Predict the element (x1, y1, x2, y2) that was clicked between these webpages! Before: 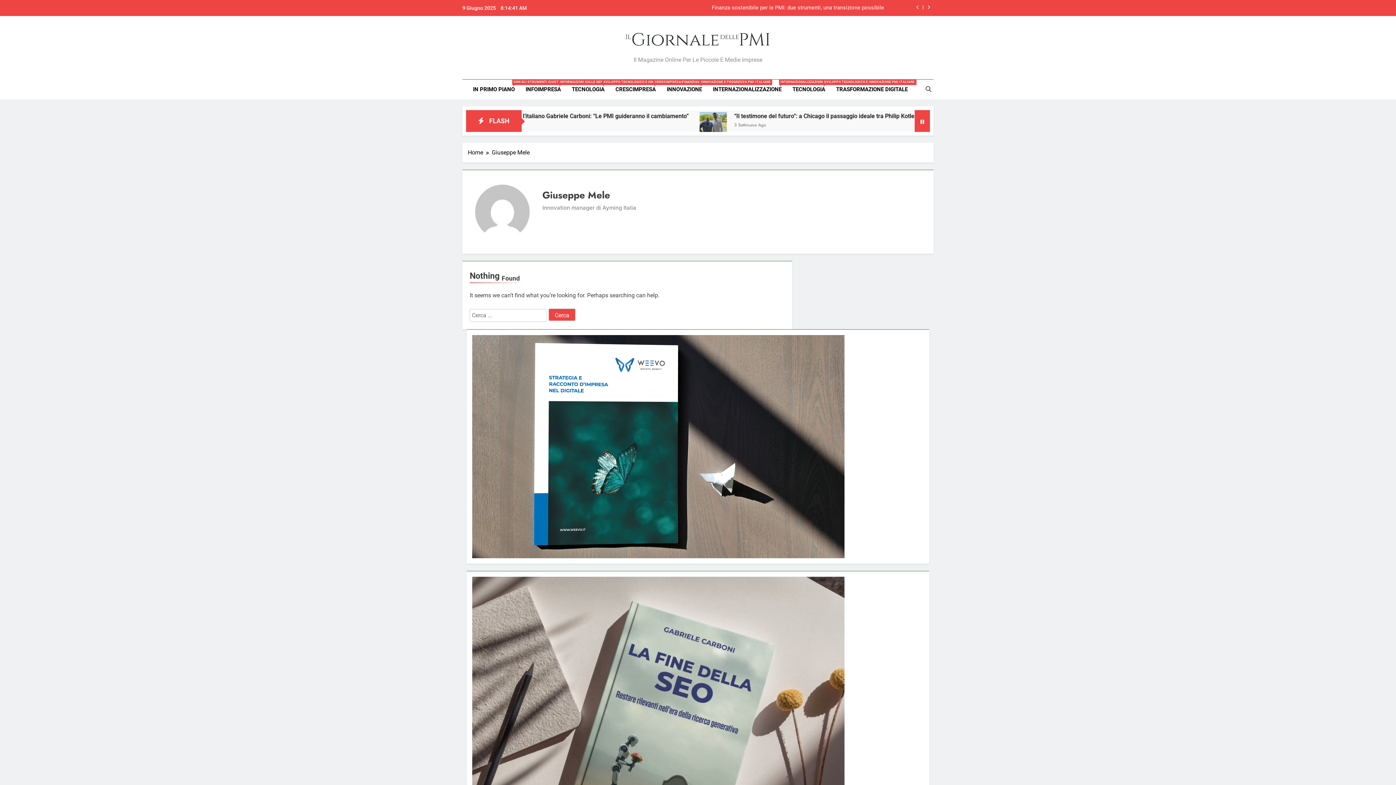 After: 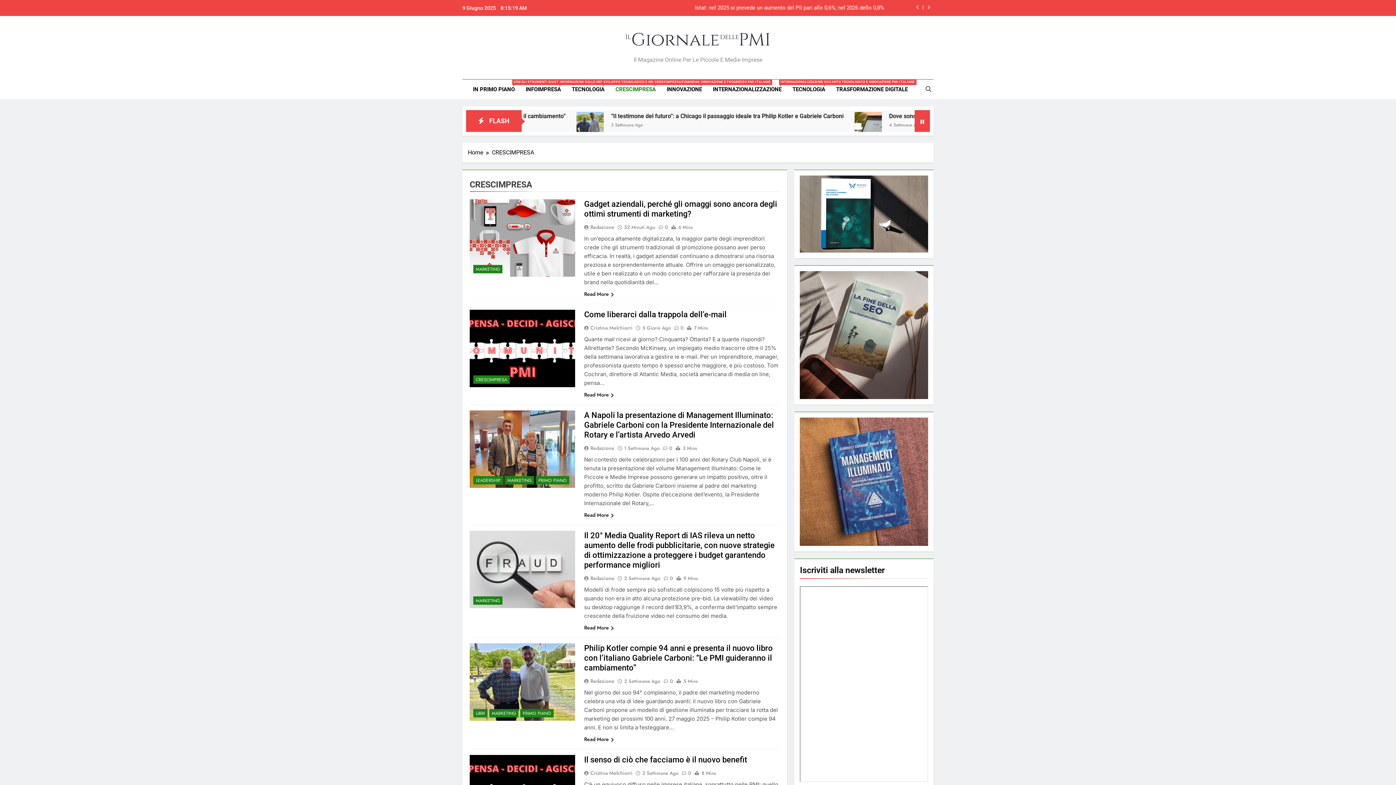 Action: label: CRESCIMPRESA
CRESCIMPRESA|FINANZIAMENTI PER LE IMPRESE bbox: (610, 79, 661, 99)